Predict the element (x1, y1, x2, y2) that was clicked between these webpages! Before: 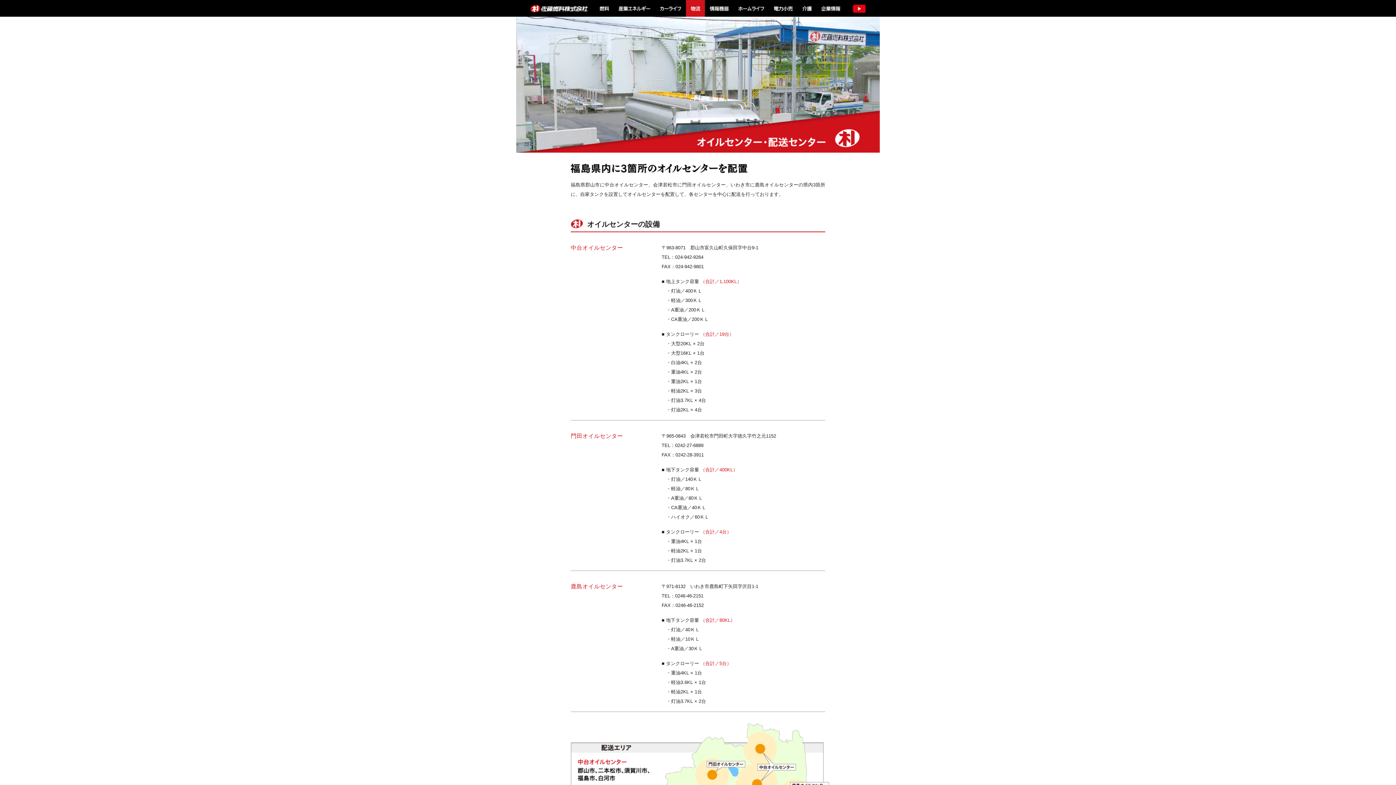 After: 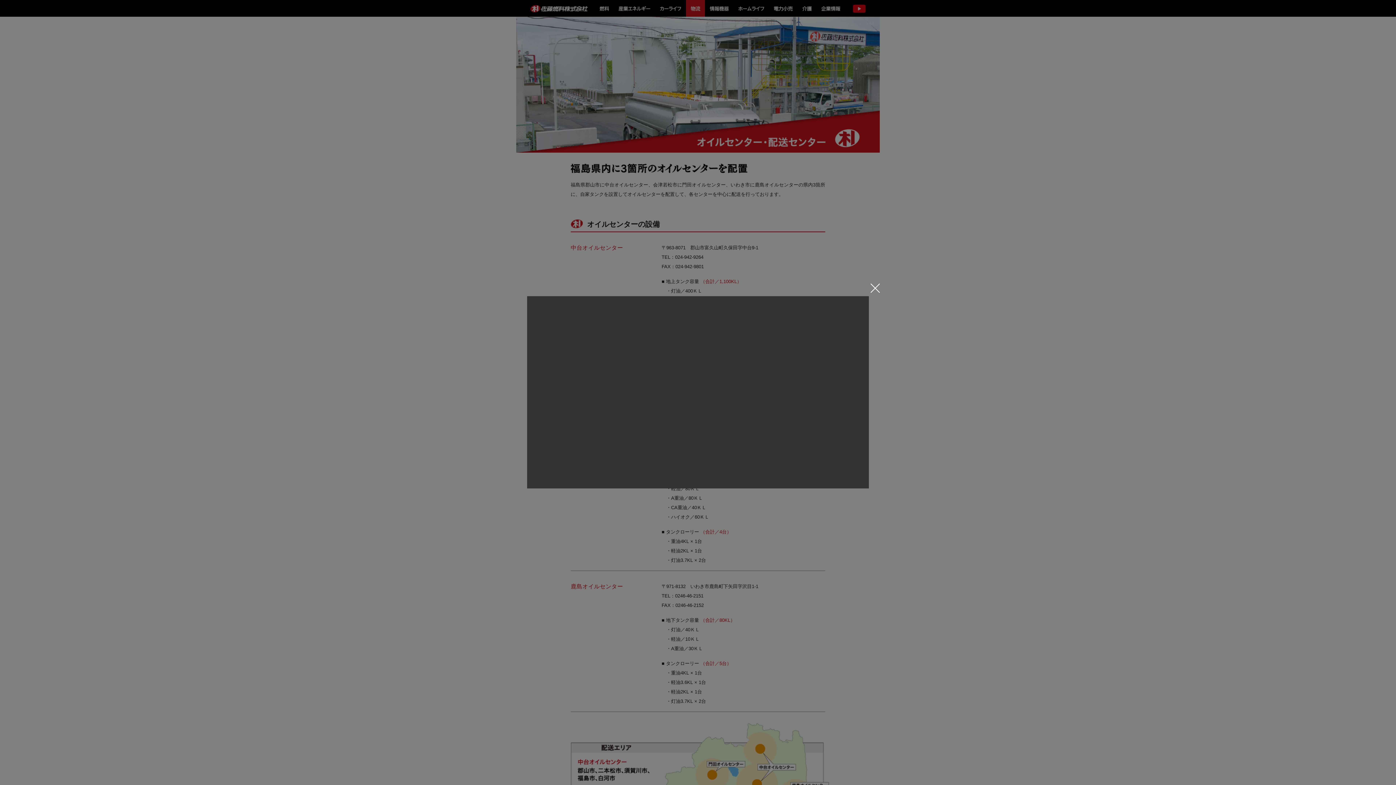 Action: bbox: (844, 0, 873, 16) label: TV CM